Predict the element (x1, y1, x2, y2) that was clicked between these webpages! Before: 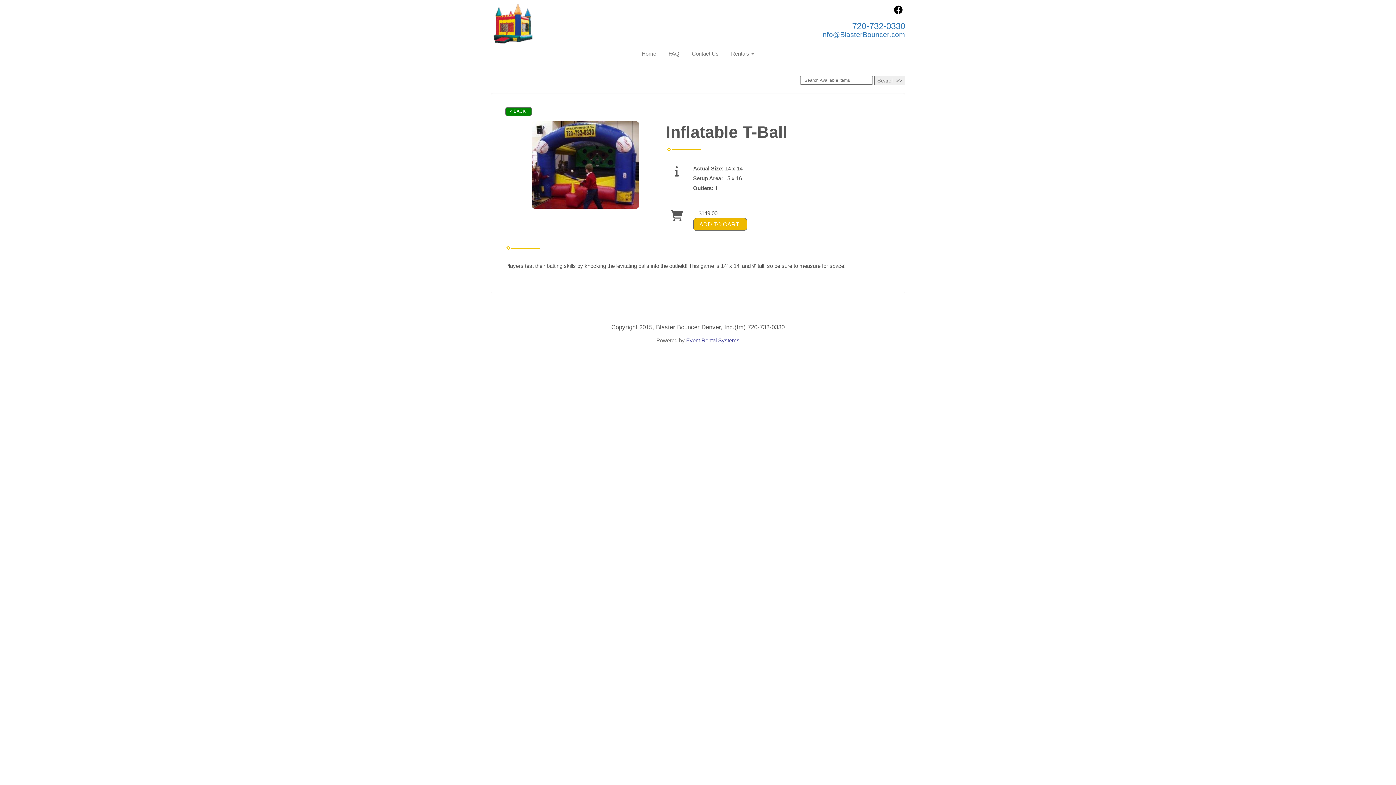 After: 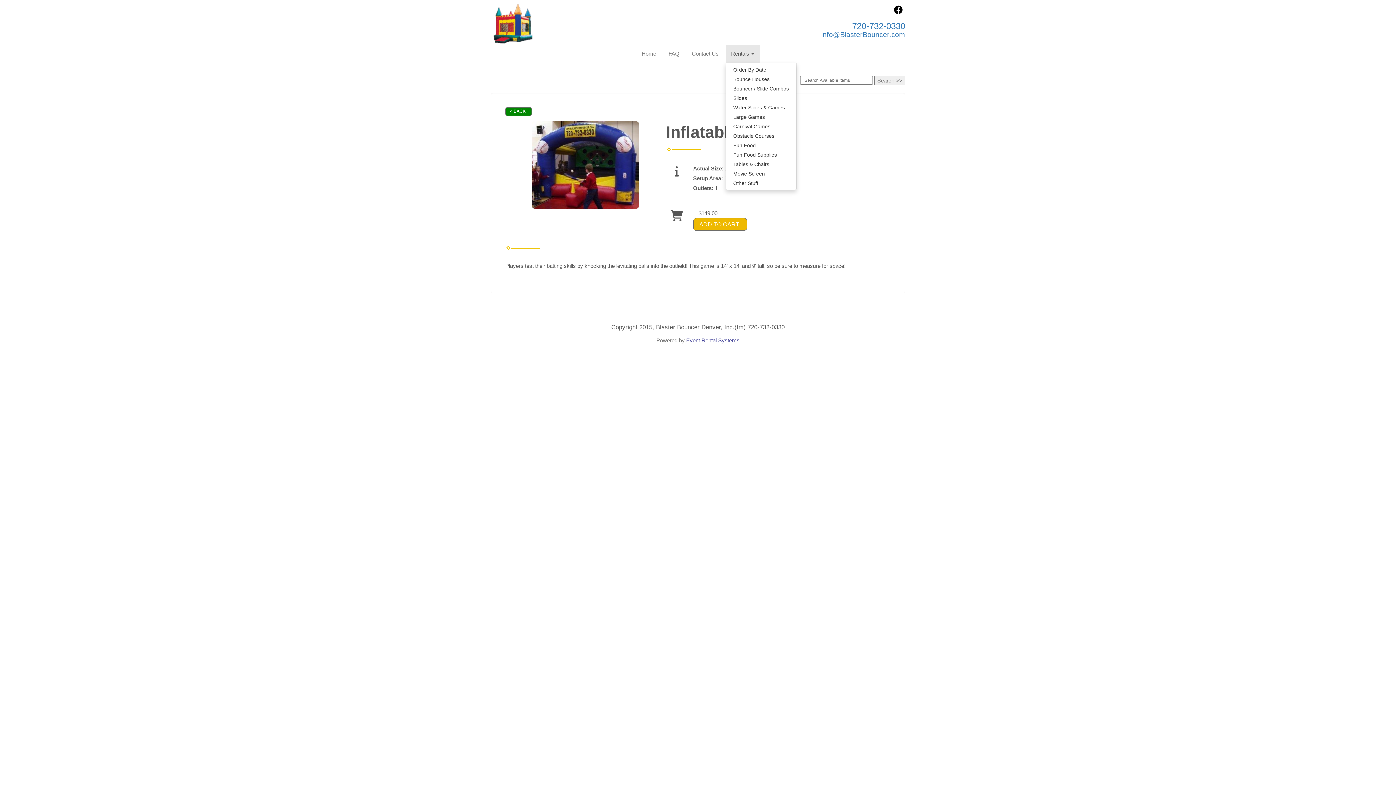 Action: bbox: (725, 44, 760, 62) label: Rentals 